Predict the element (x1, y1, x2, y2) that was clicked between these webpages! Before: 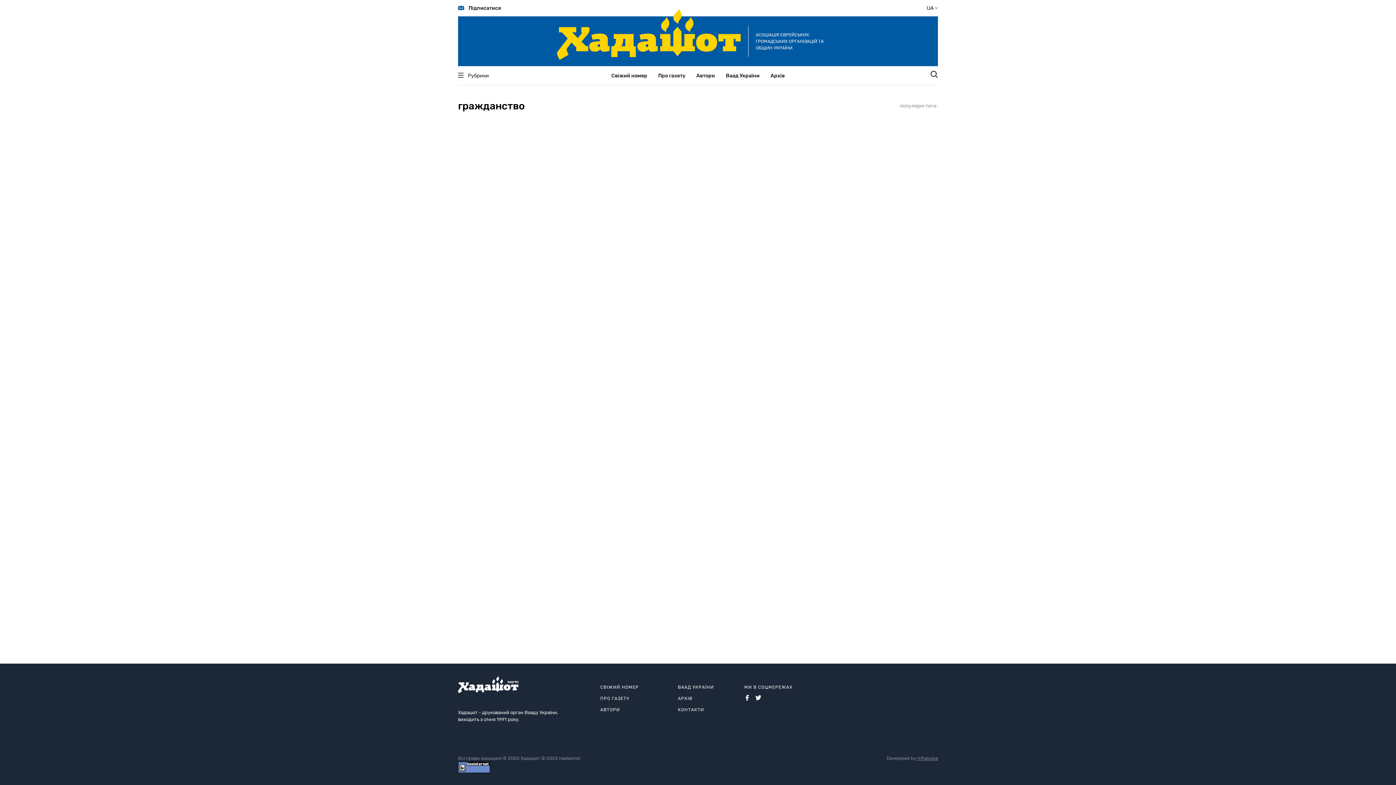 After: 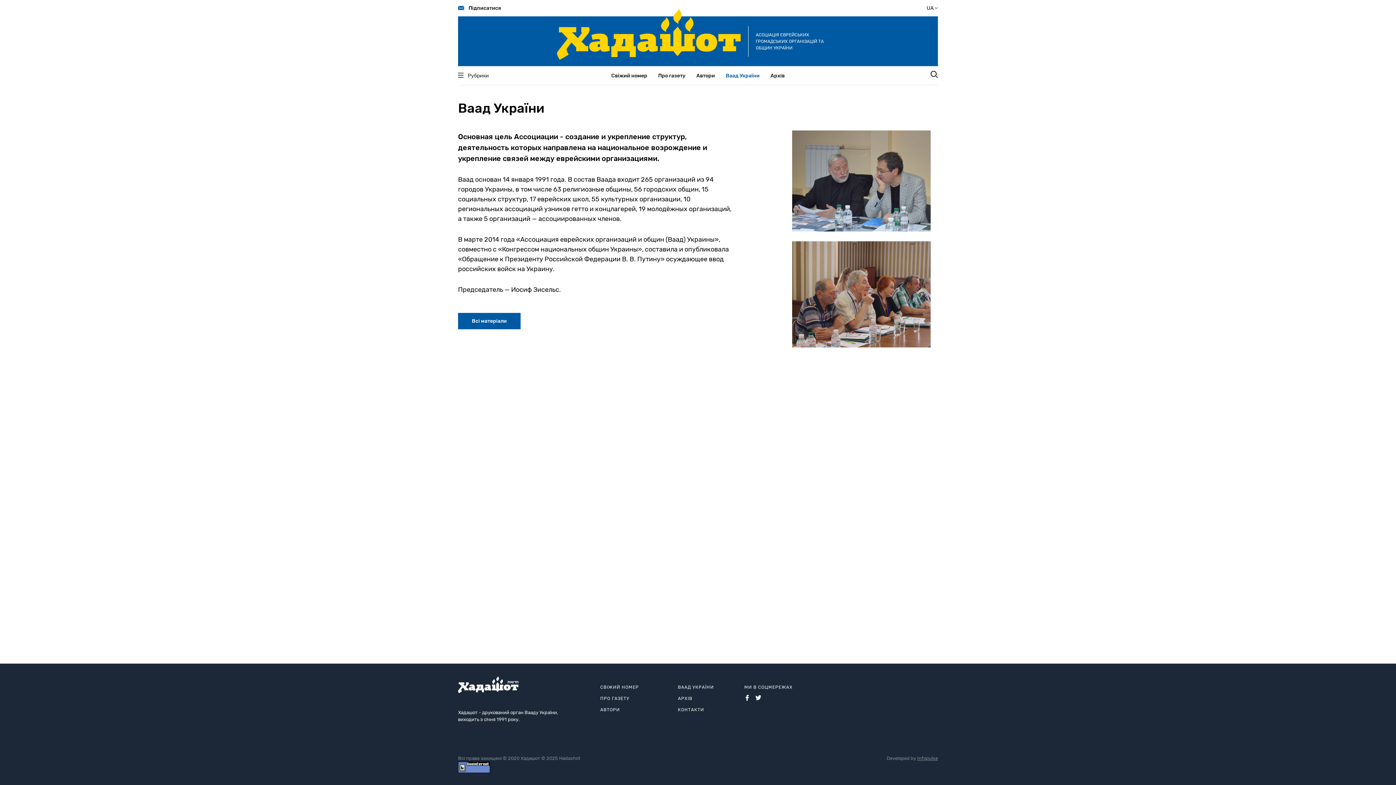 Action: label: Ваад України bbox: (720, 70, 765, 80)